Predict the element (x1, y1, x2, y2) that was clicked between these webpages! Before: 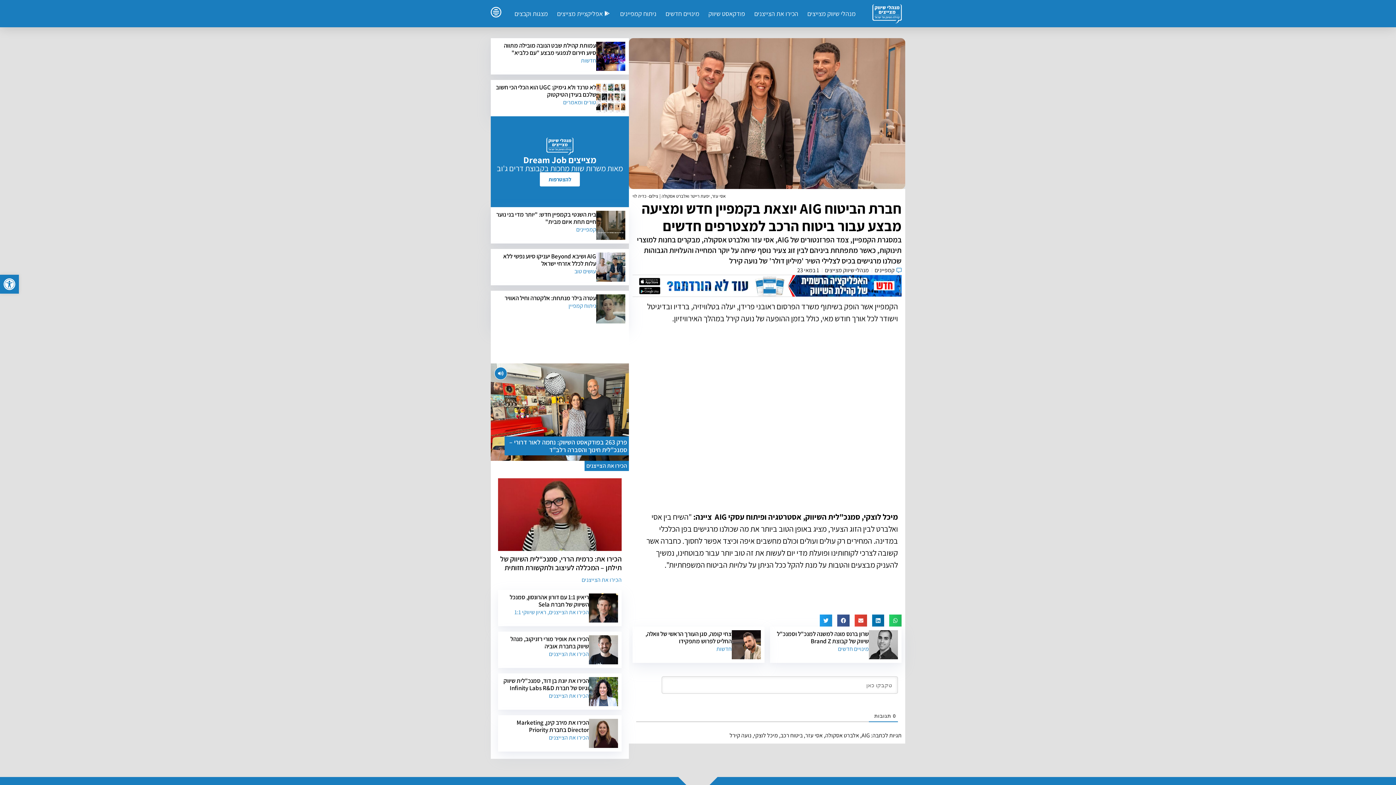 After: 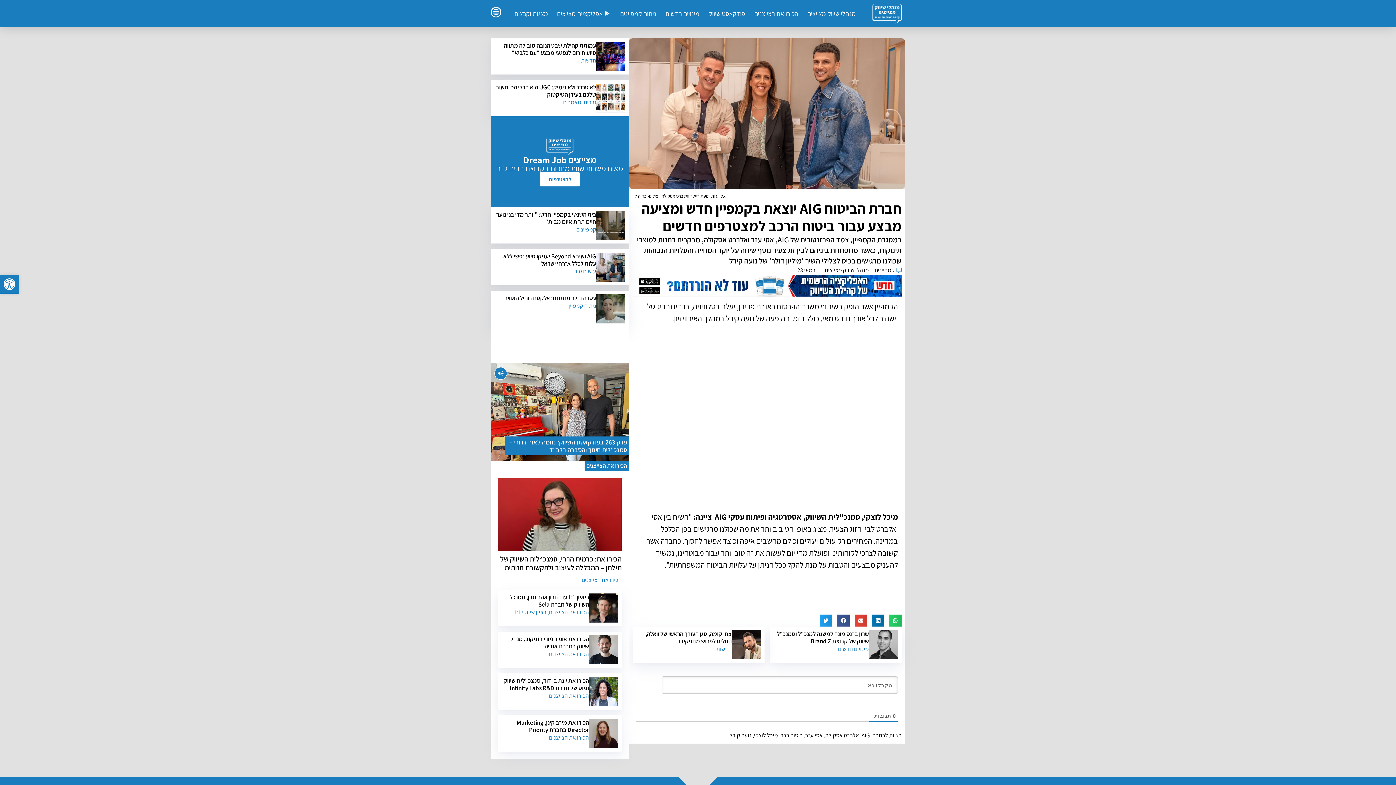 Action: bbox: (632, 275, 901, 296)